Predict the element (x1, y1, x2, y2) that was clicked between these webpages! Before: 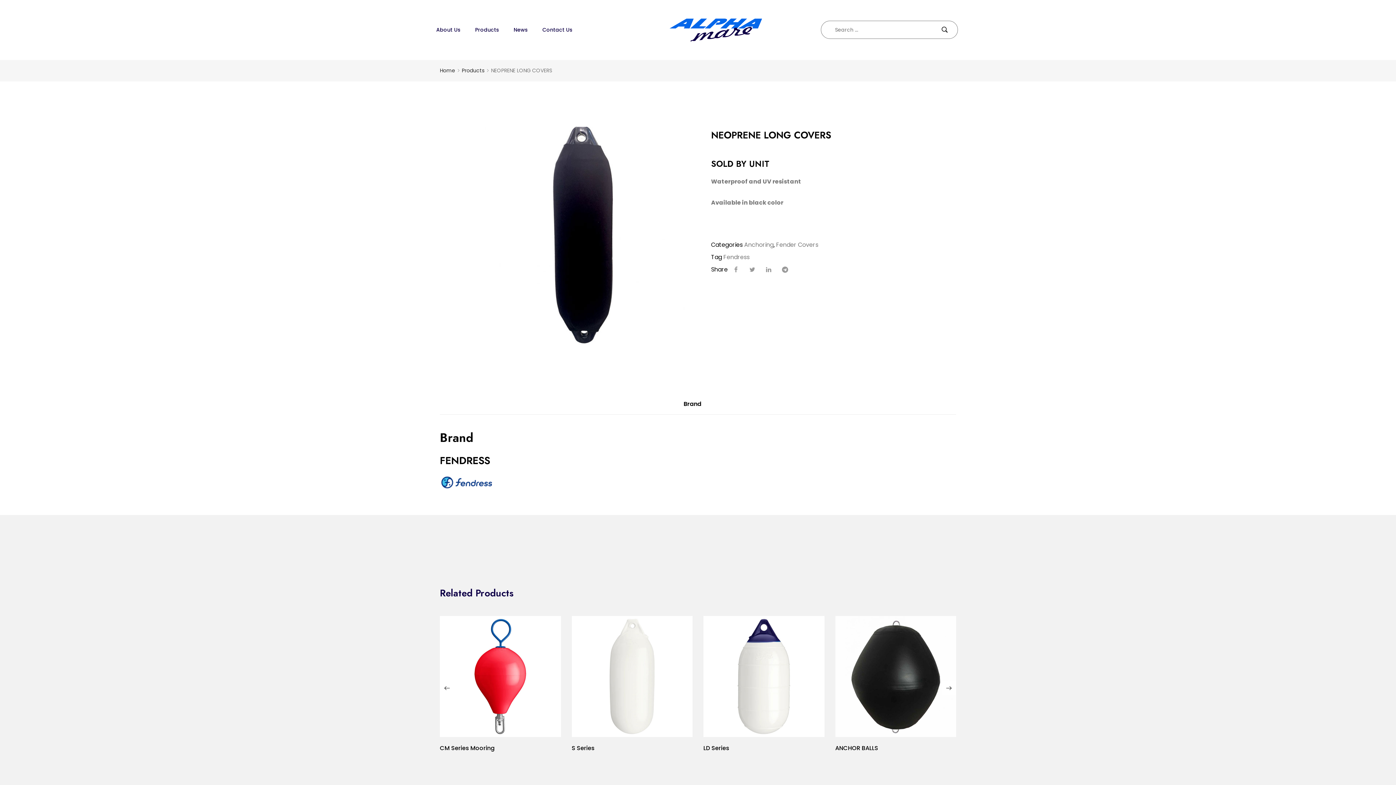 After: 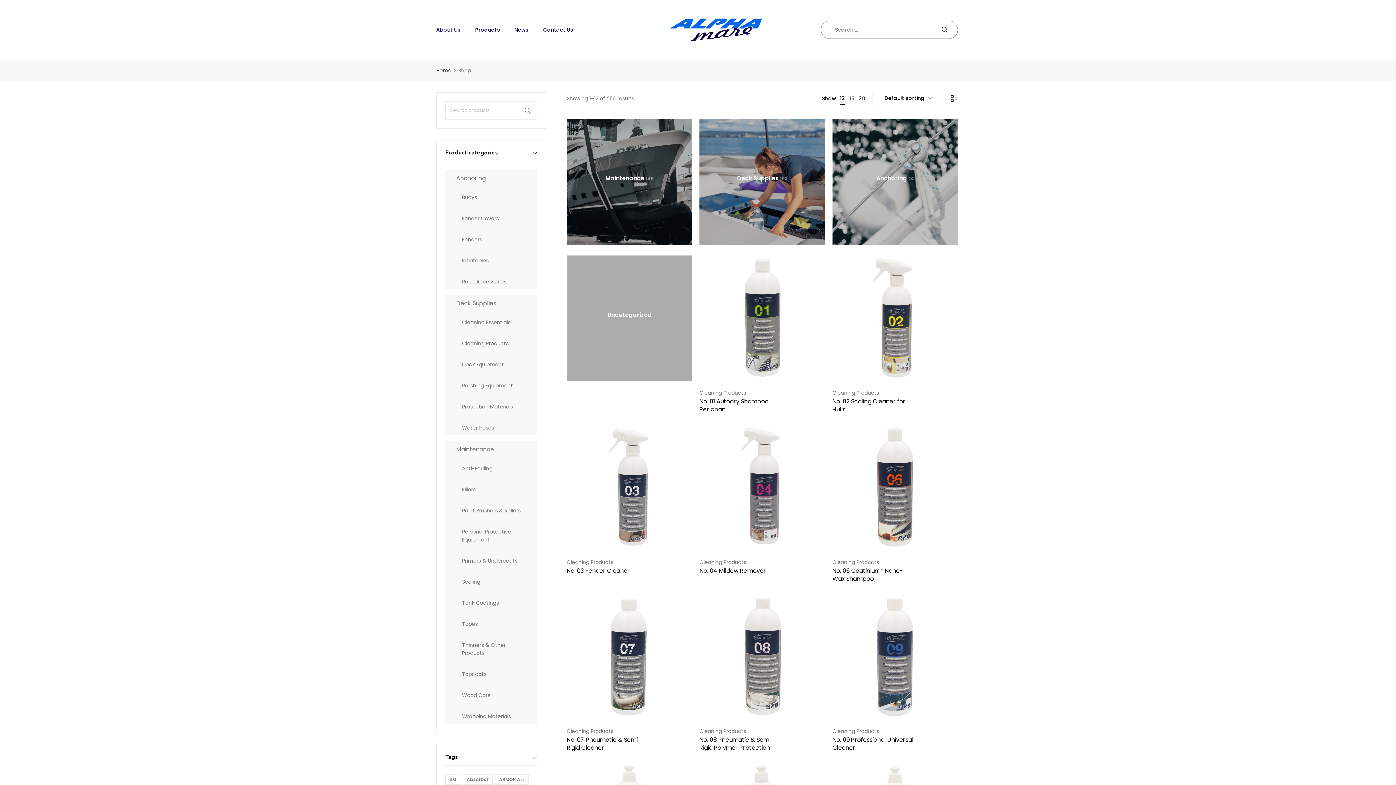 Action: bbox: (475, 0, 499, 59) label: Products